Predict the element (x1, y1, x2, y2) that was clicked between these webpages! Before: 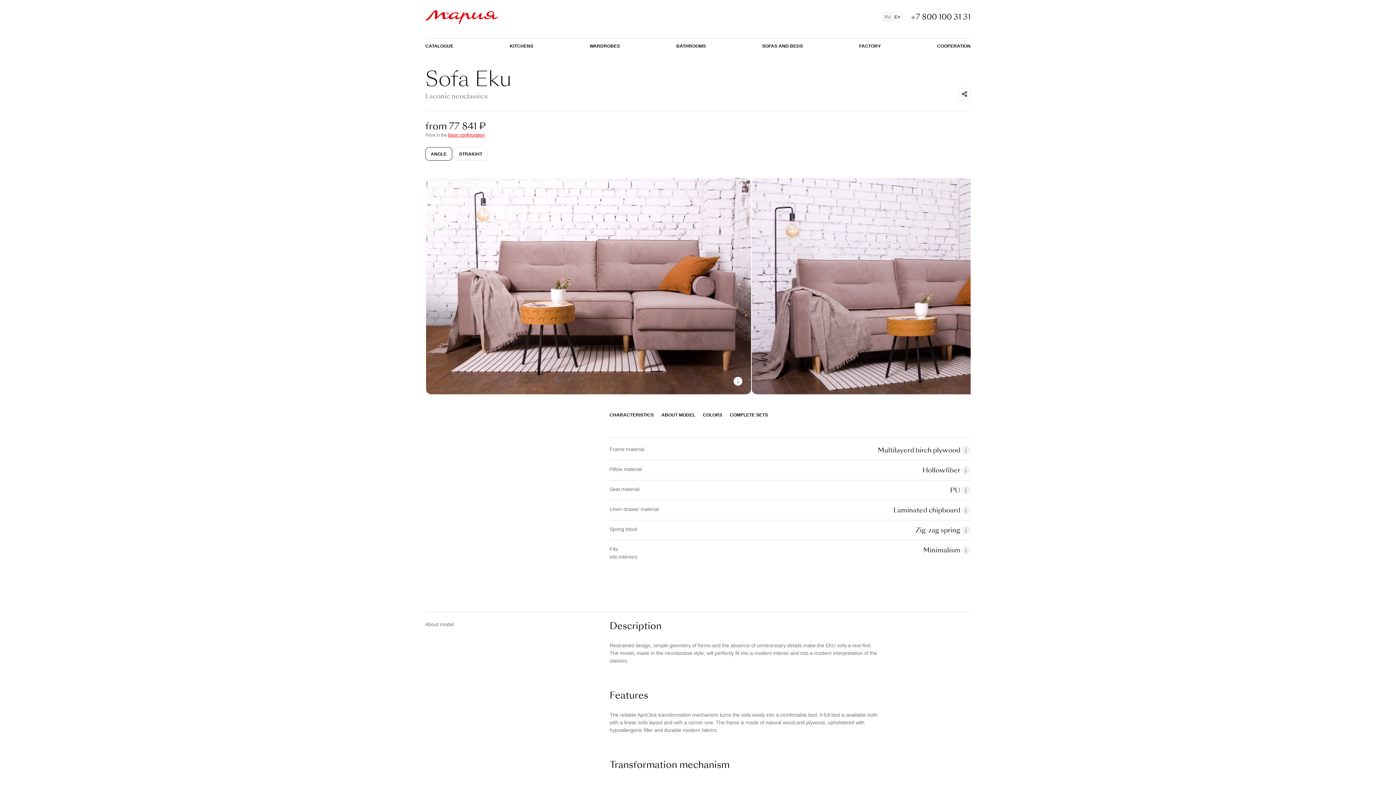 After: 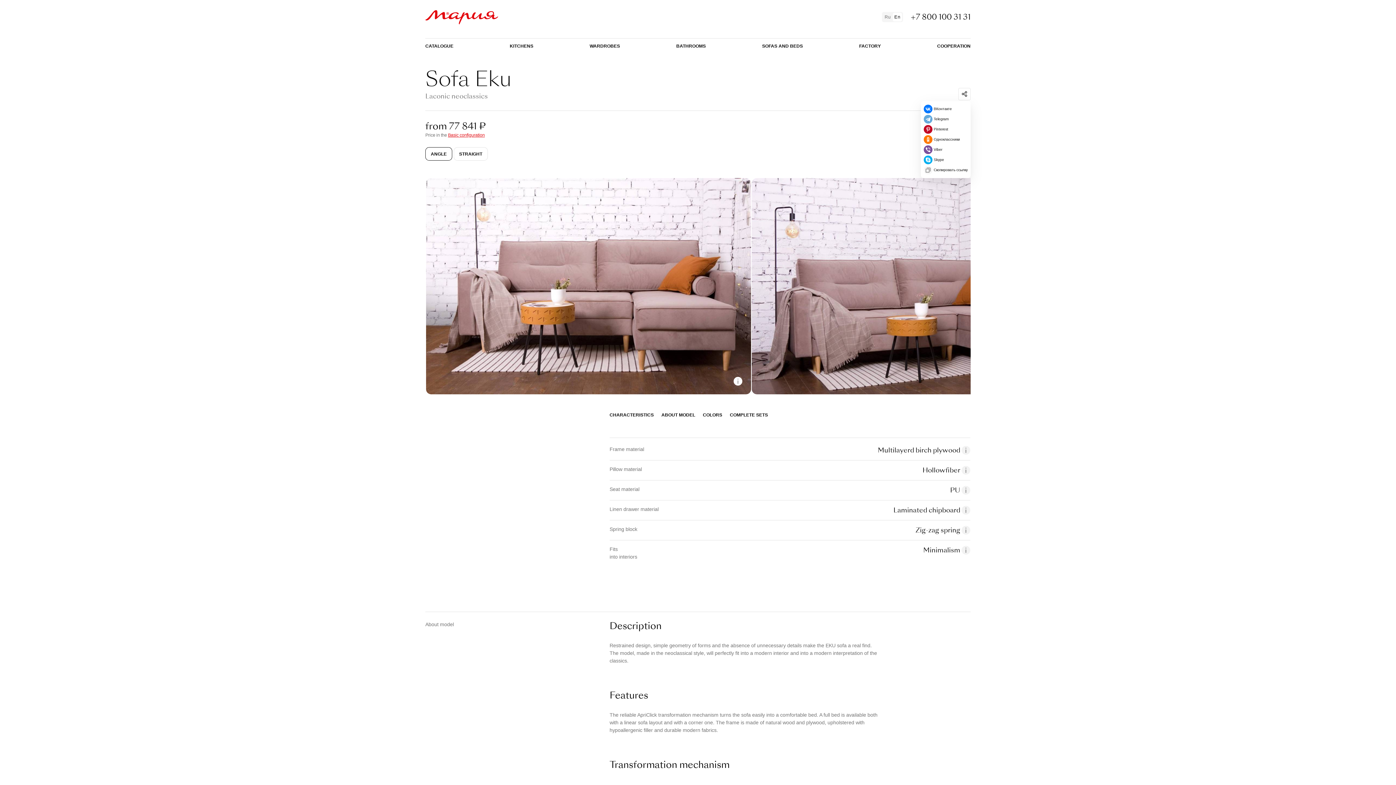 Action: bbox: (958, 87, 970, 100)